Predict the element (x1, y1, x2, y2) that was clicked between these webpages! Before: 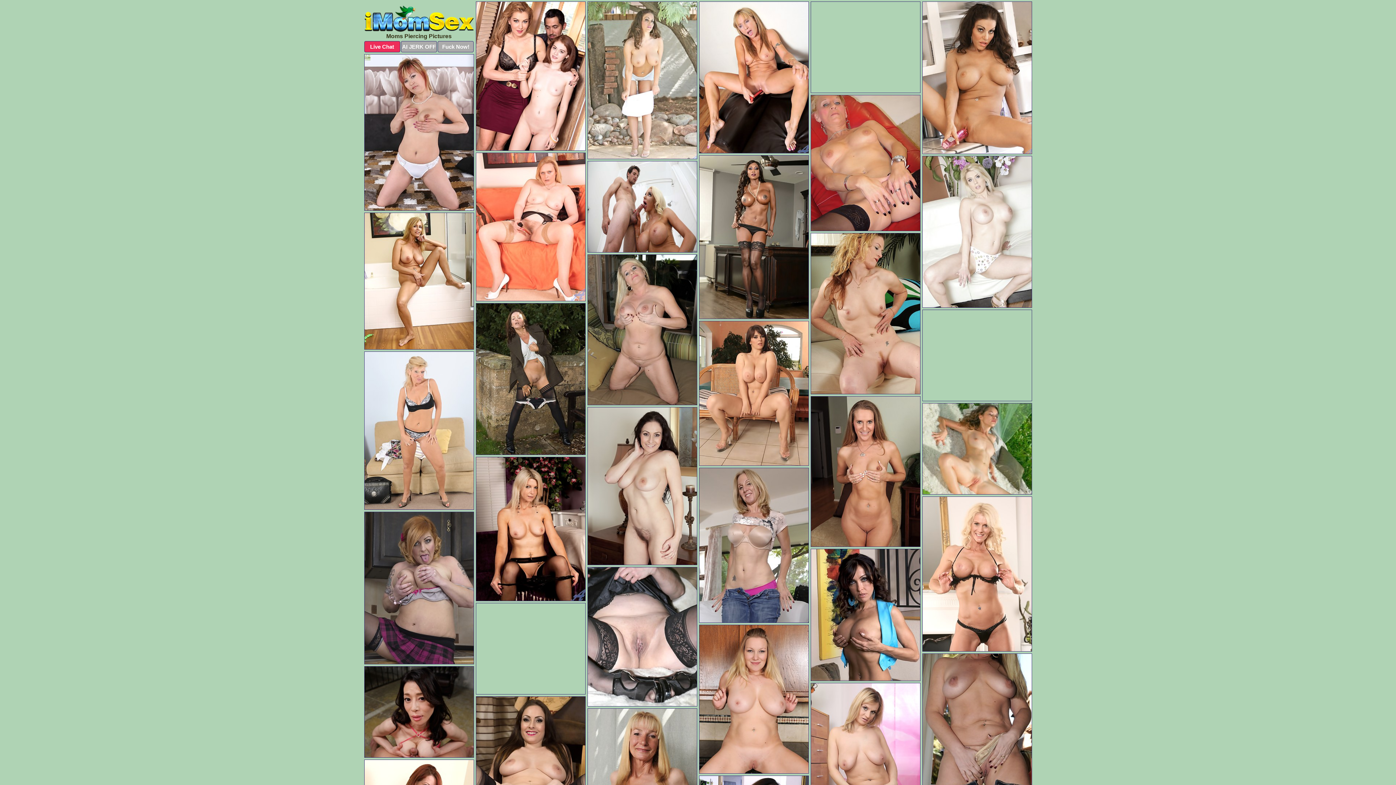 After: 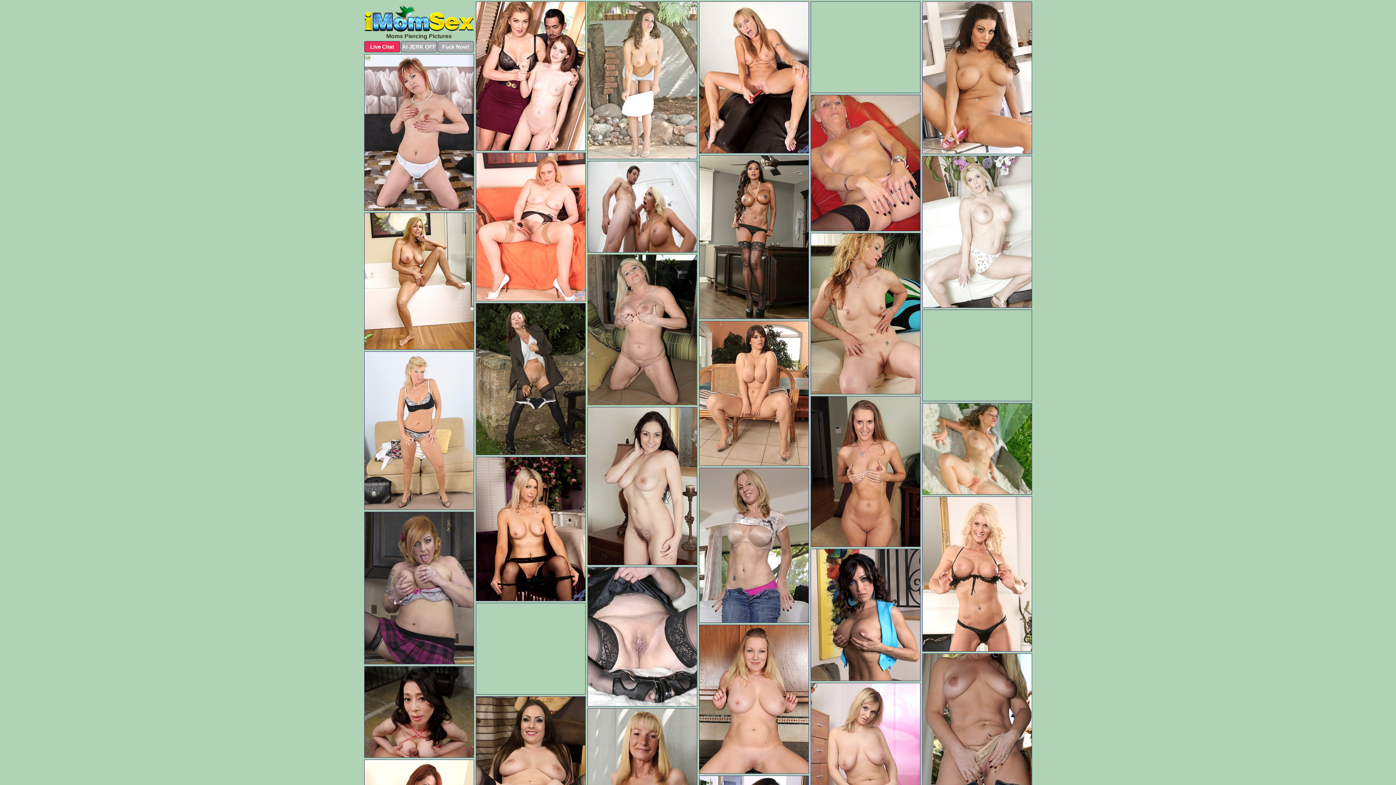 Action: bbox: (587, 254, 697, 405)